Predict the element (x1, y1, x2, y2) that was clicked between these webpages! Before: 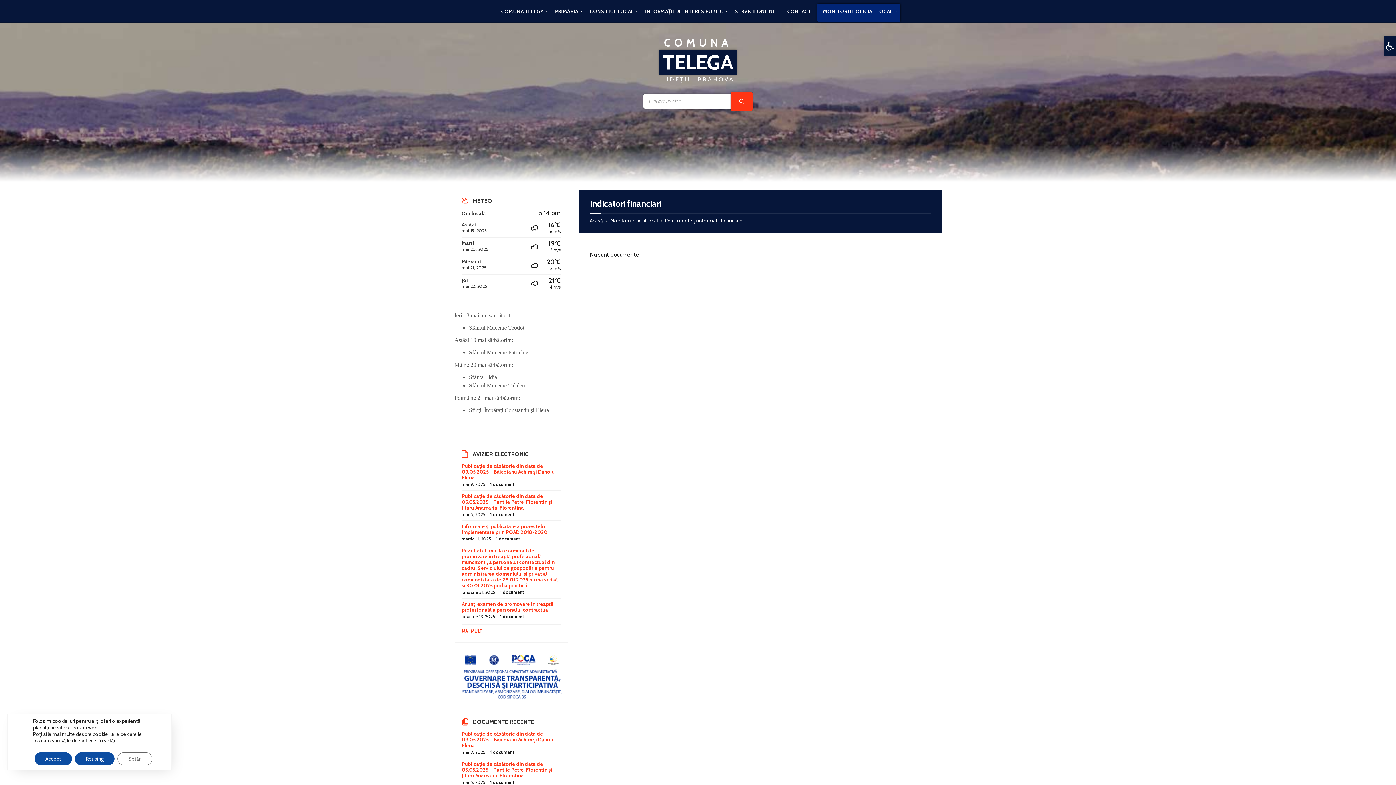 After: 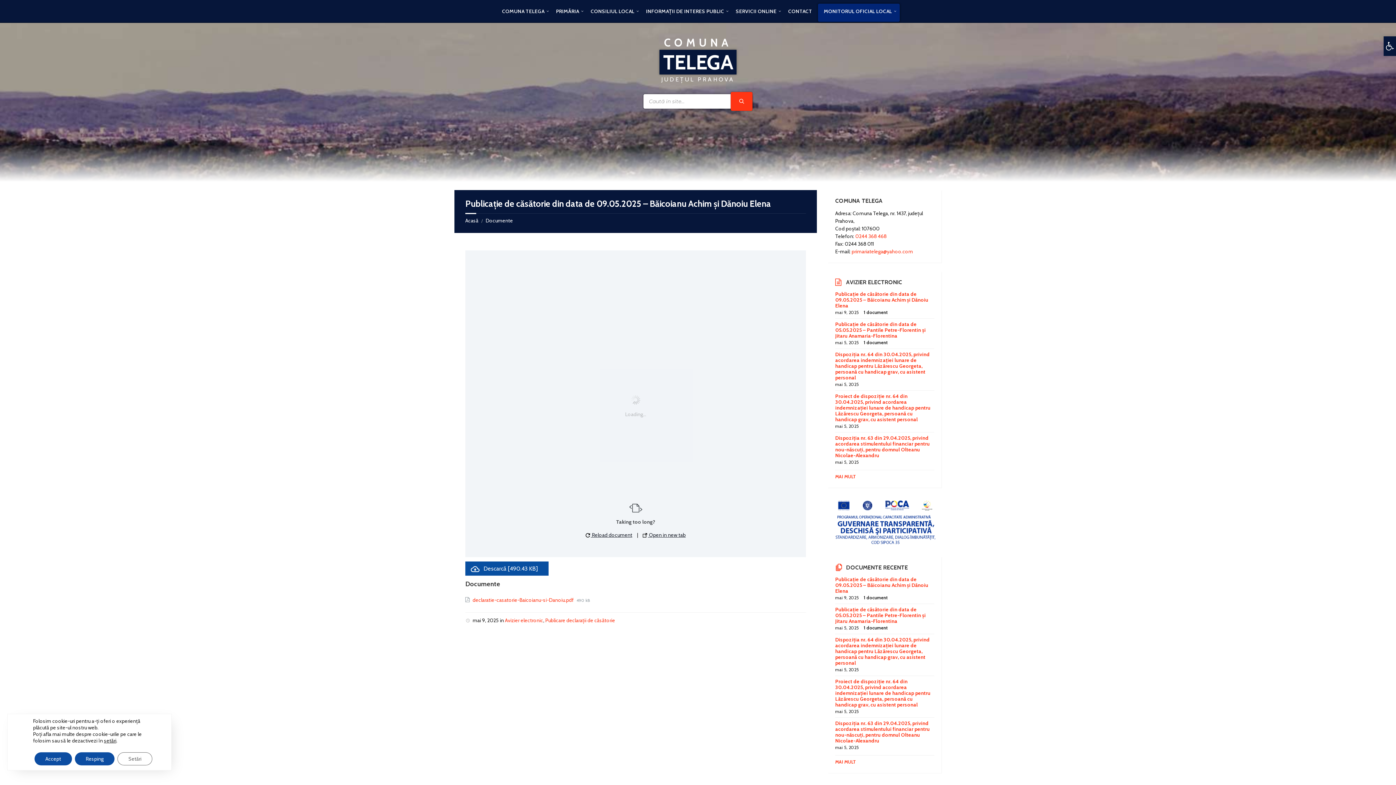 Action: bbox: (461, 730, 554, 749) label: Publicație de căsătorie din data de 09.05.2025 – Băicoianu Achim și Dănoiu Elena